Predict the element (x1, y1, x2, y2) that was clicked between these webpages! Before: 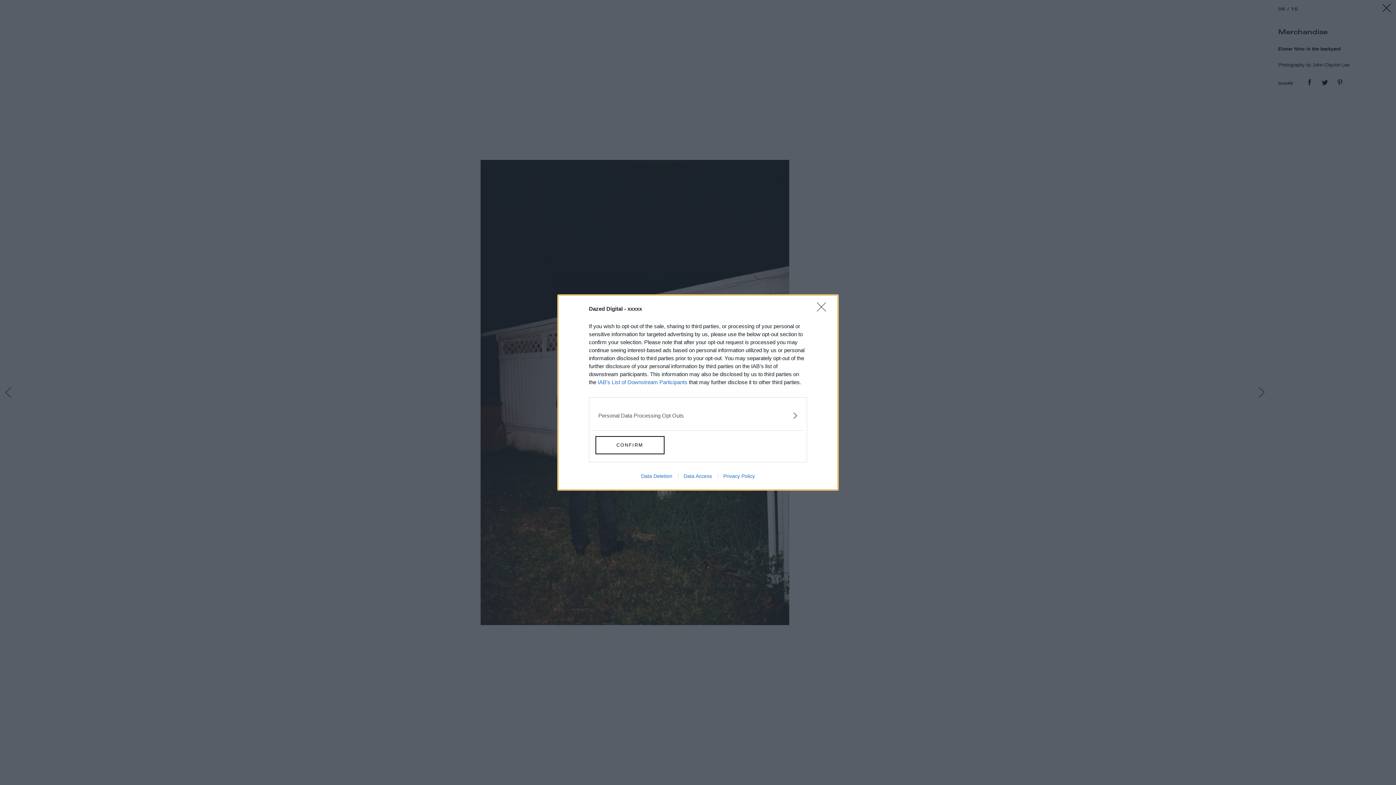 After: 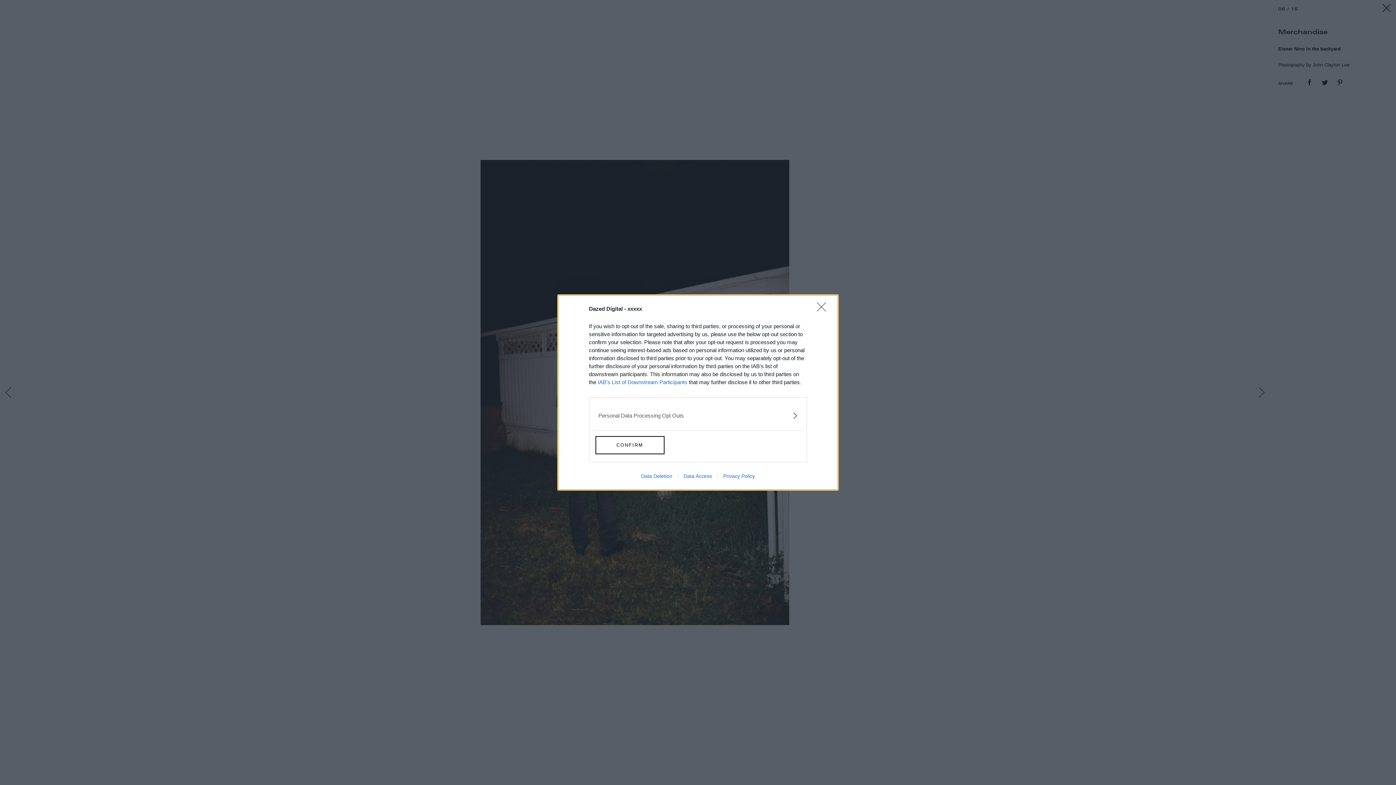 Action: bbox: (635, 473, 678, 479) label: Data Deletion